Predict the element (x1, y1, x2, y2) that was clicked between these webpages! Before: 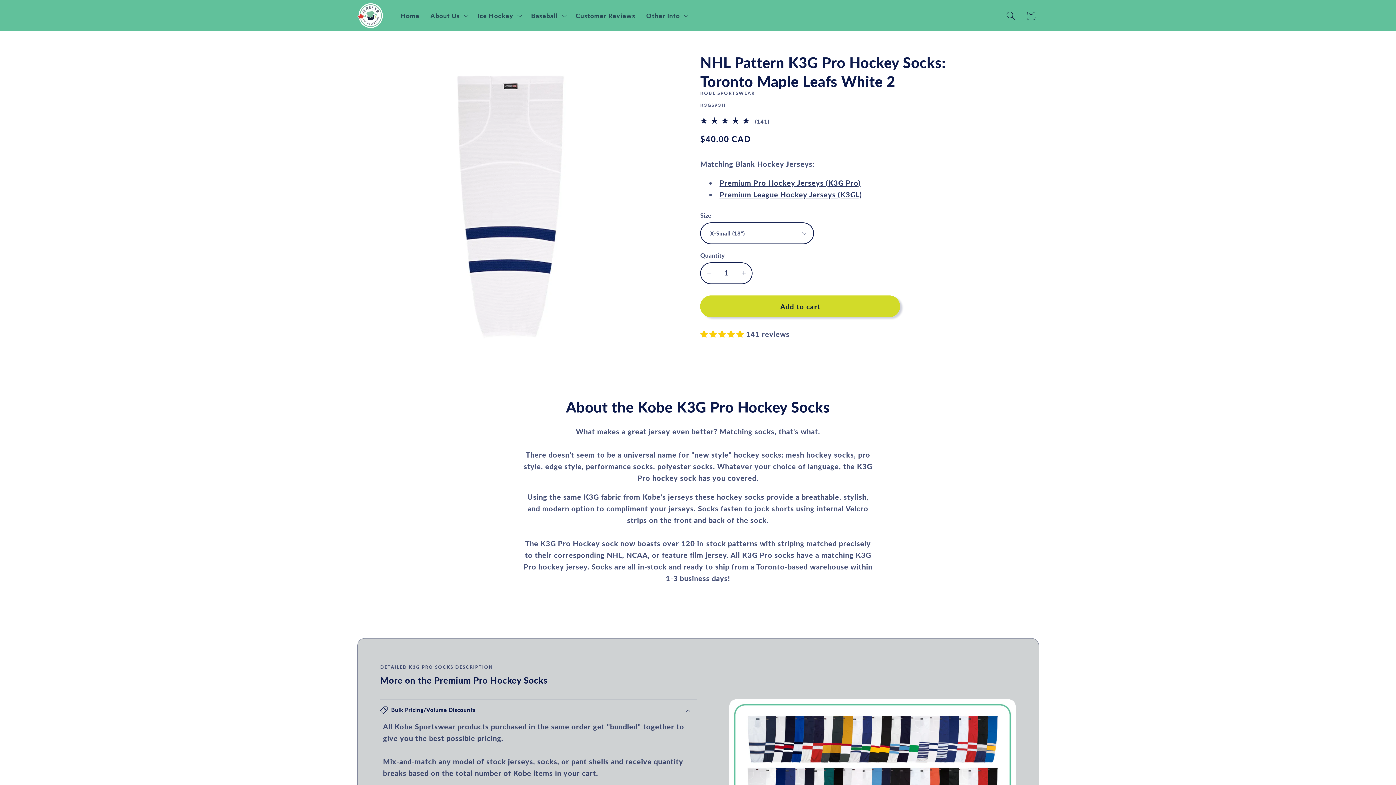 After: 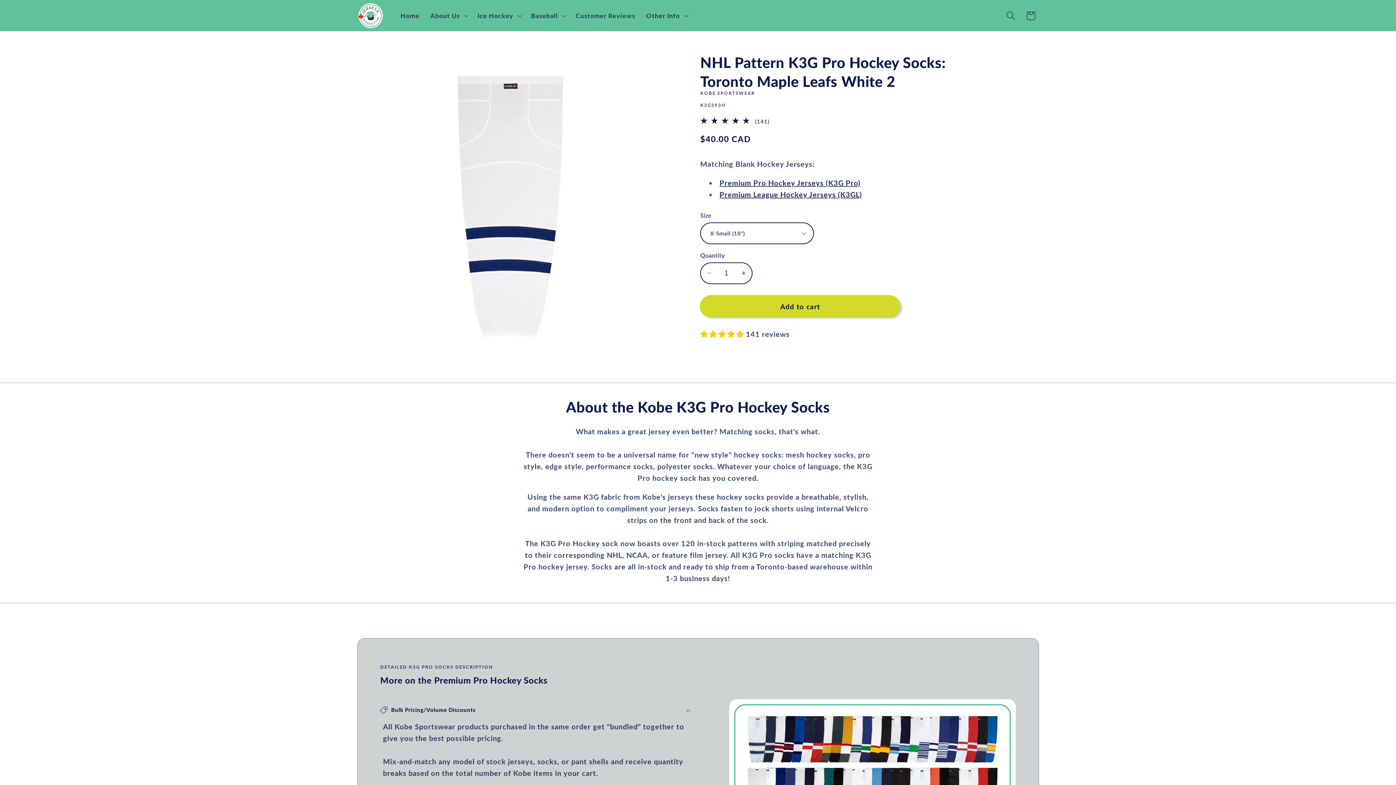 Action: label: Add to cart bbox: (700, 295, 900, 317)